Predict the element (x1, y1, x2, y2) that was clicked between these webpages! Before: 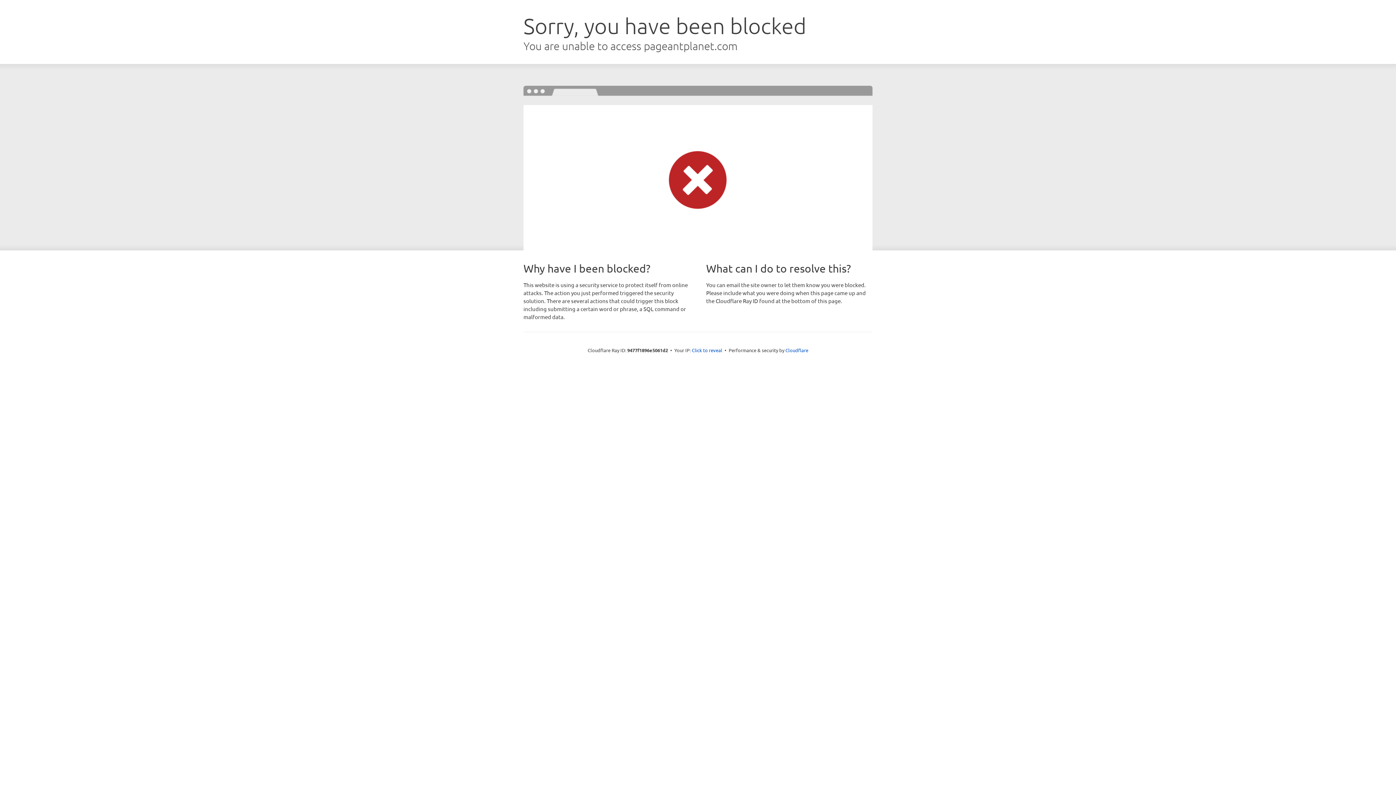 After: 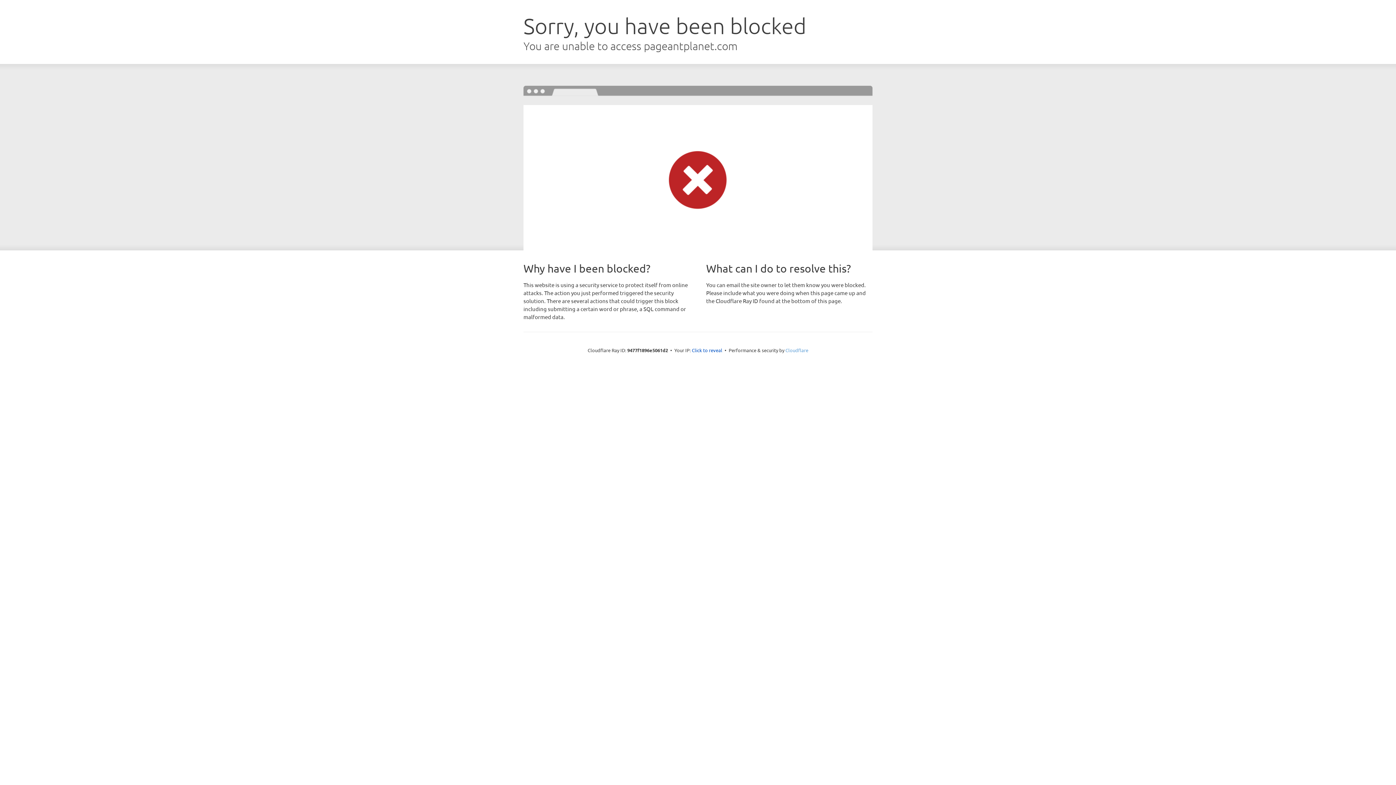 Action: bbox: (785, 347, 808, 353) label: Cloudflare